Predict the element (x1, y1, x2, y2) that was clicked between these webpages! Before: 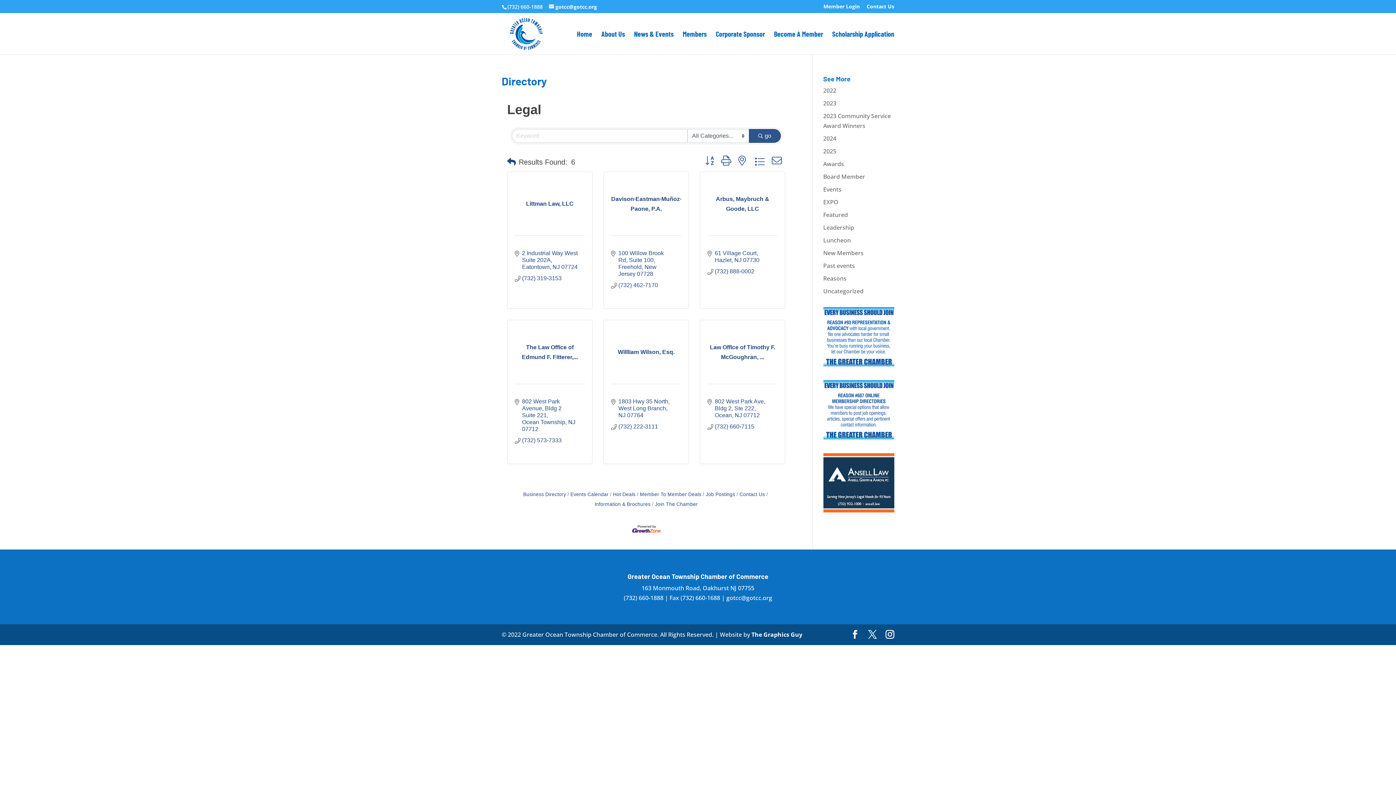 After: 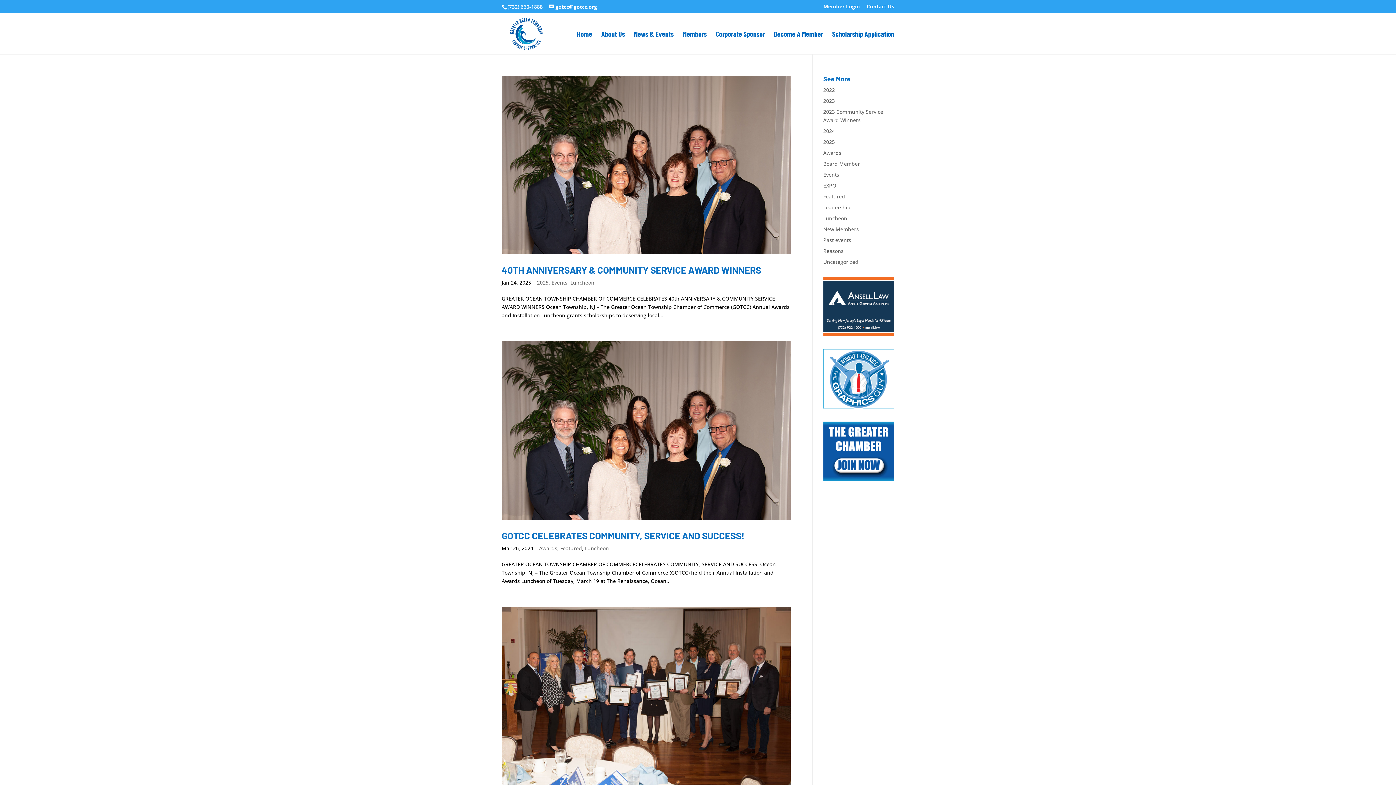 Action: bbox: (823, 236, 851, 244) label: Luncheon